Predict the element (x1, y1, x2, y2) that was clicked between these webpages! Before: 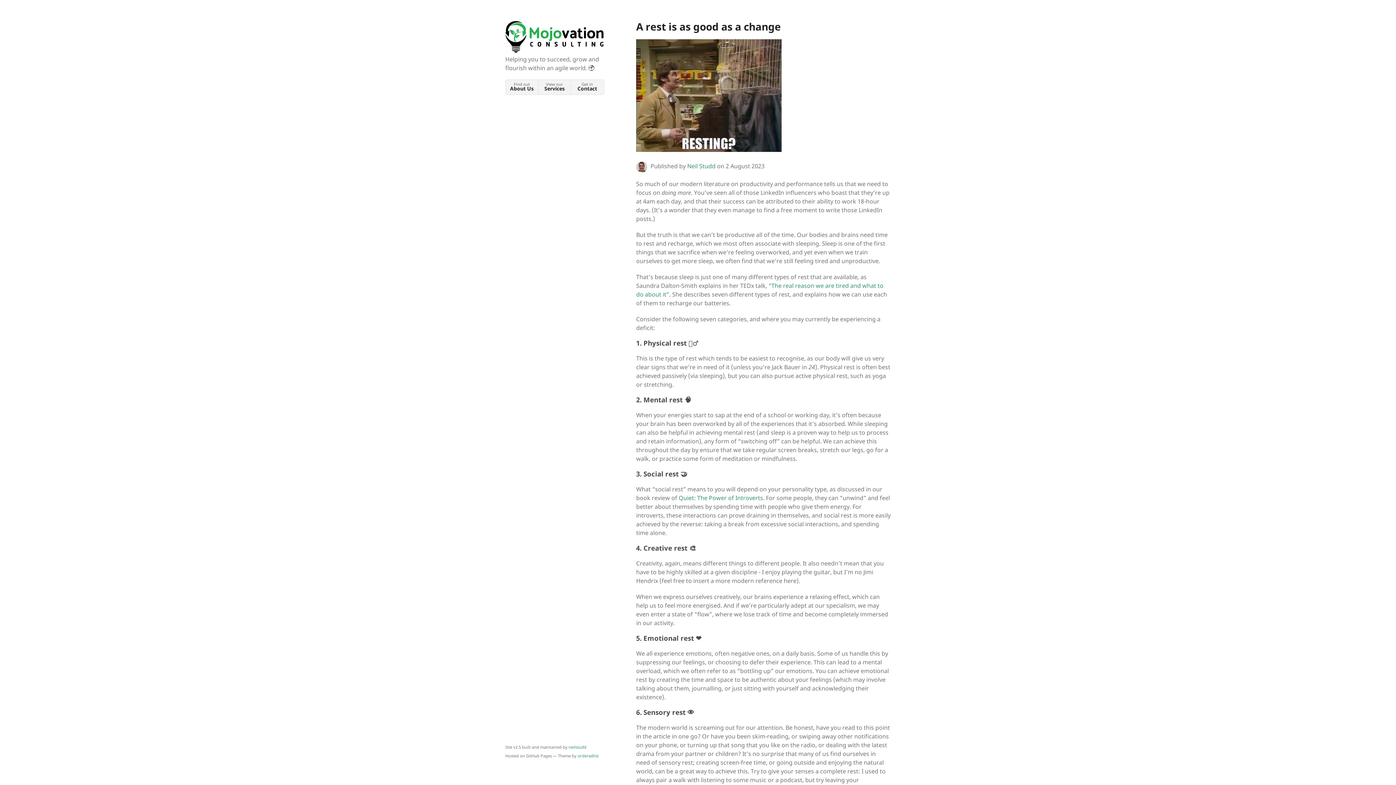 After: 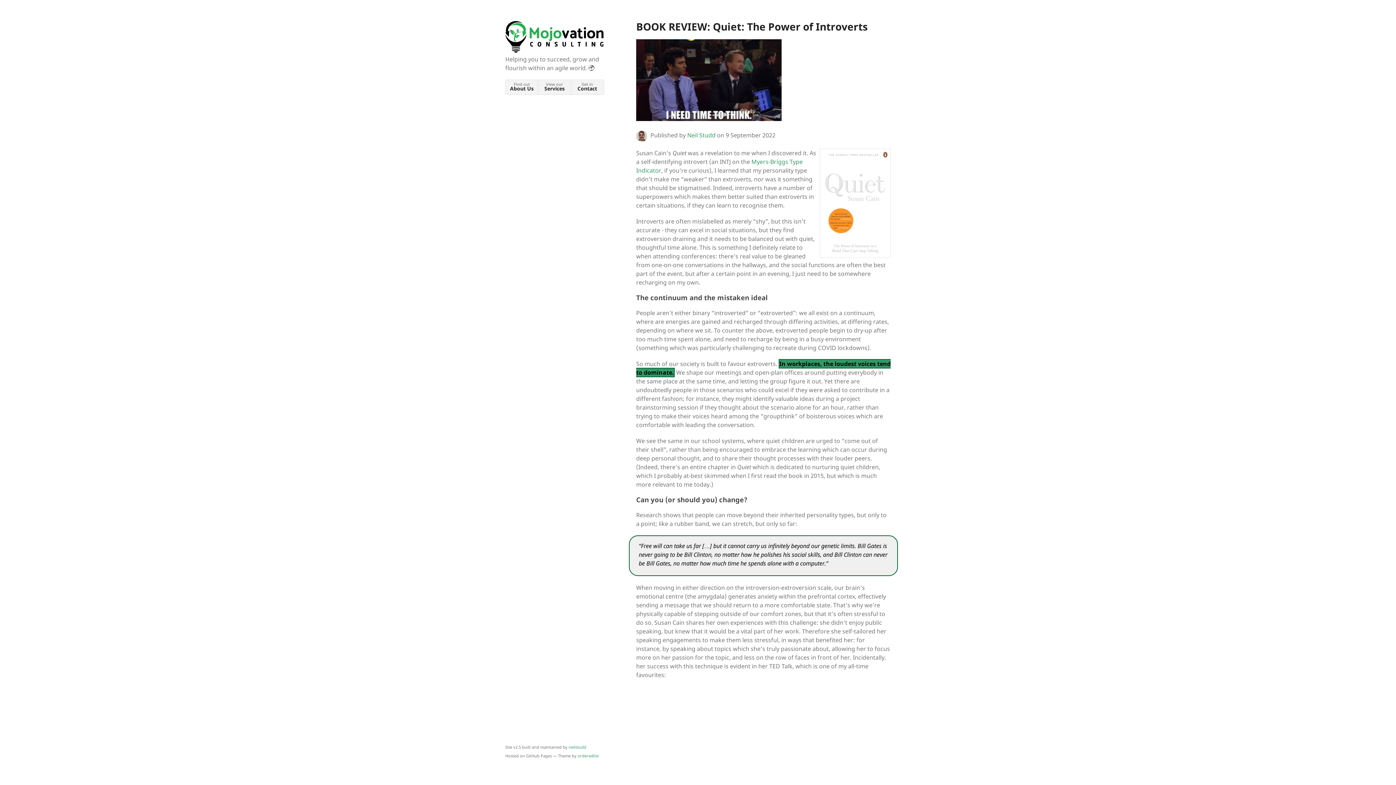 Action: label: Quiet: The Power of Introverts bbox: (678, 494, 763, 502)